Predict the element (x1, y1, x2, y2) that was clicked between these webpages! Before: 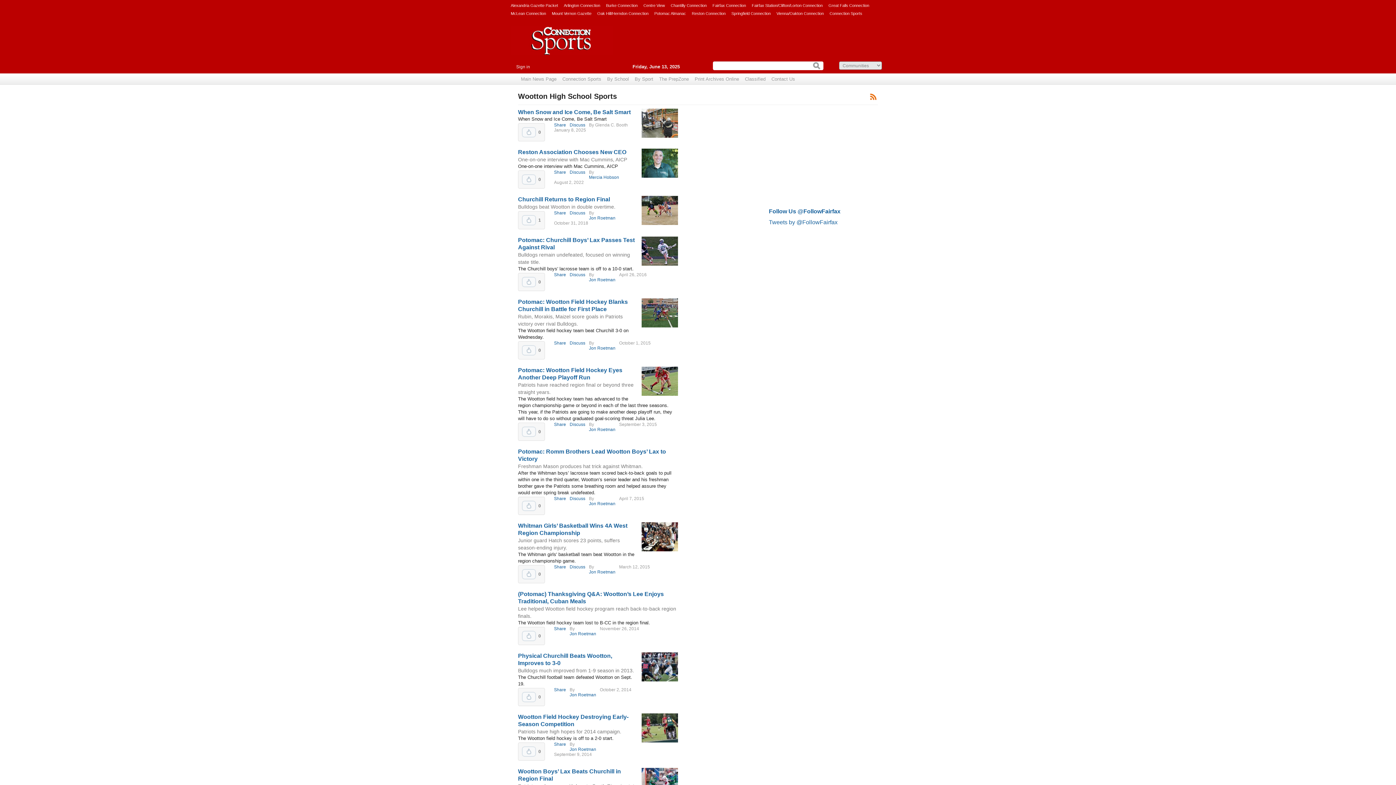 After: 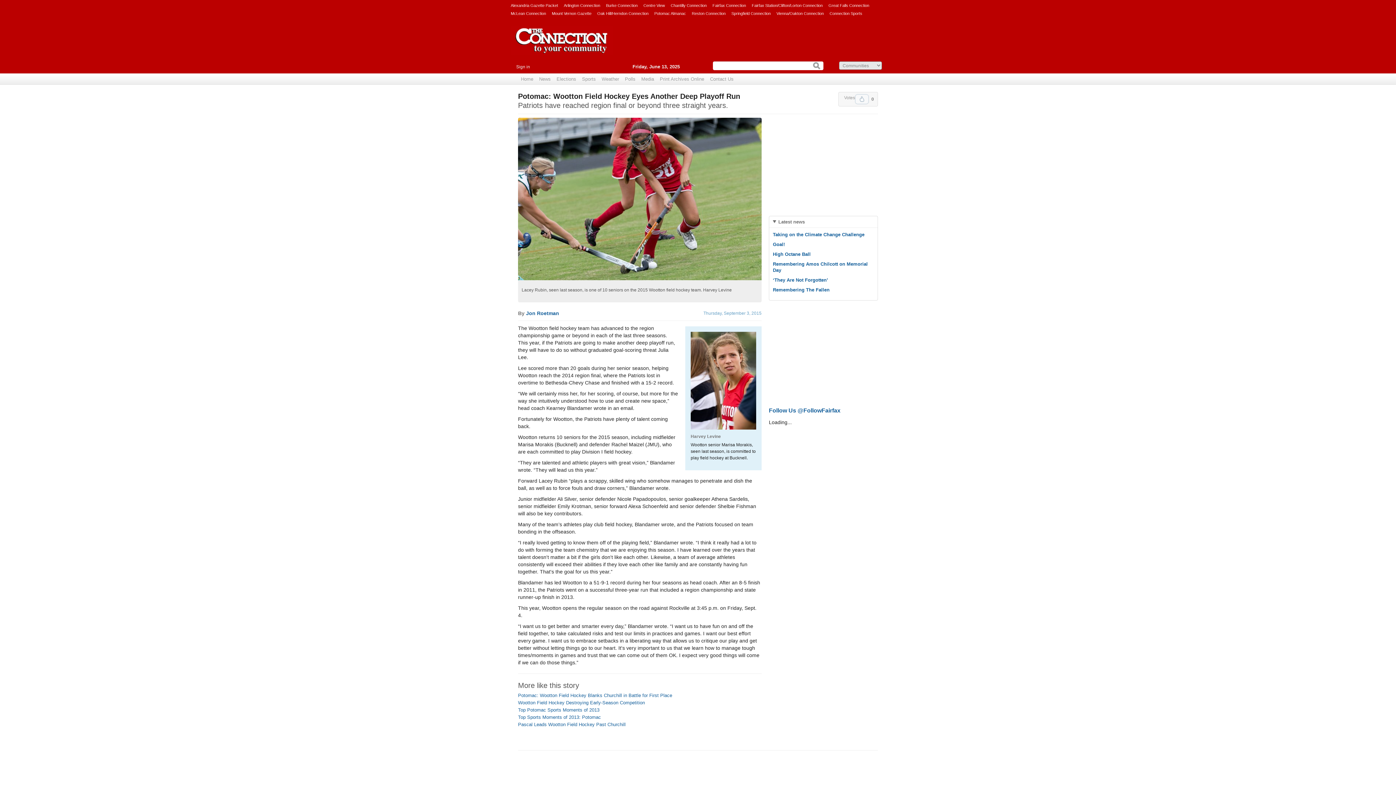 Action: label: Discuss bbox: (569, 422, 585, 427)